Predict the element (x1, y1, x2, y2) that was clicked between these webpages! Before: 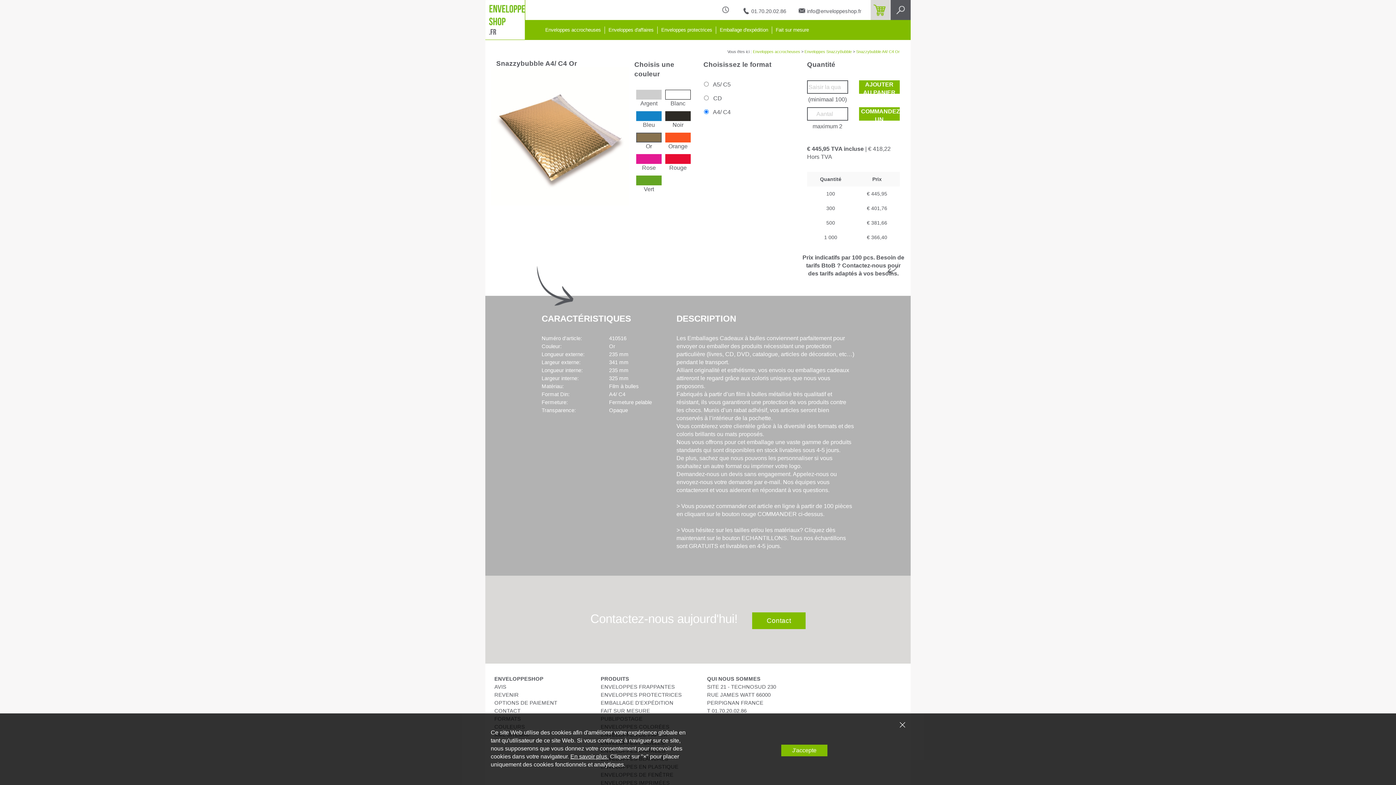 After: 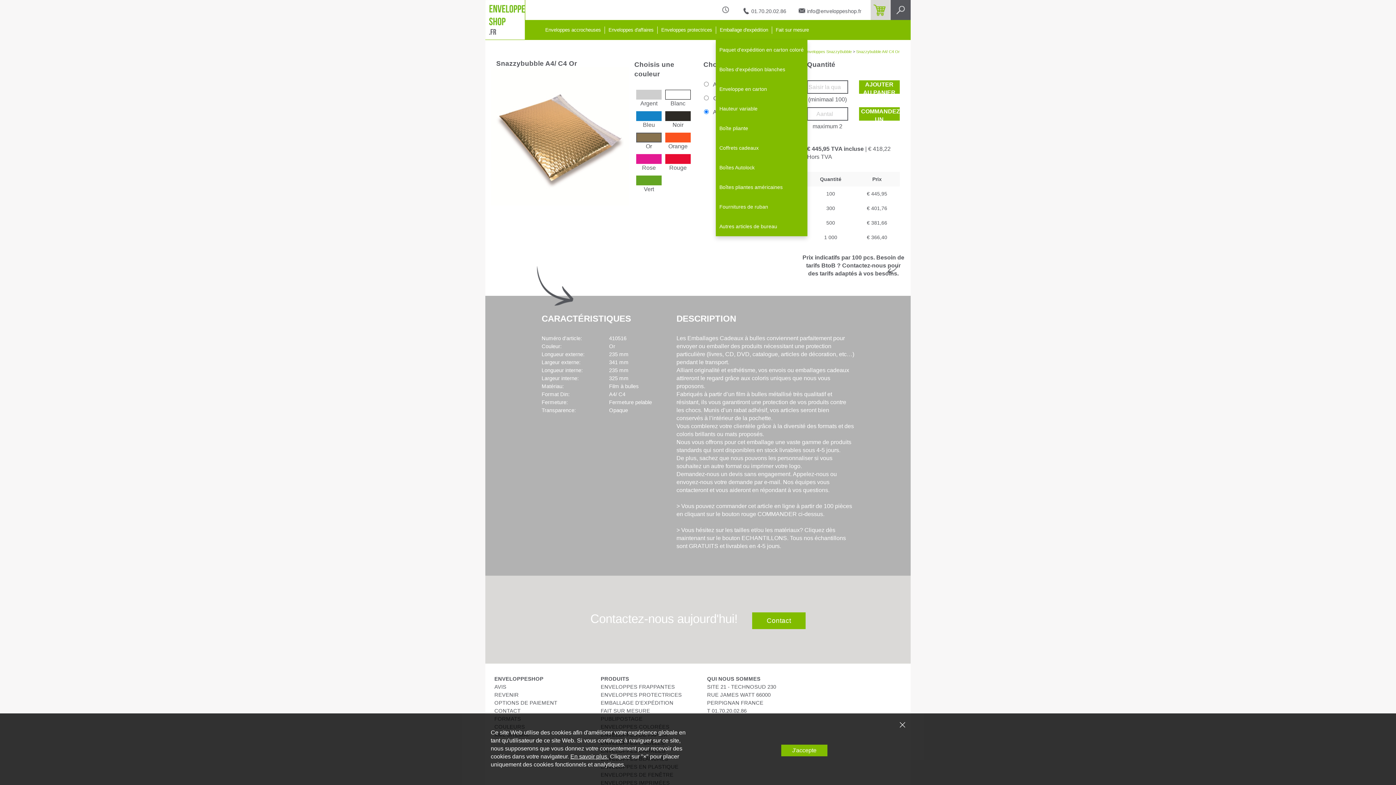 Action: bbox: (715, 26, 771, 33) label: Emballage d'expédition